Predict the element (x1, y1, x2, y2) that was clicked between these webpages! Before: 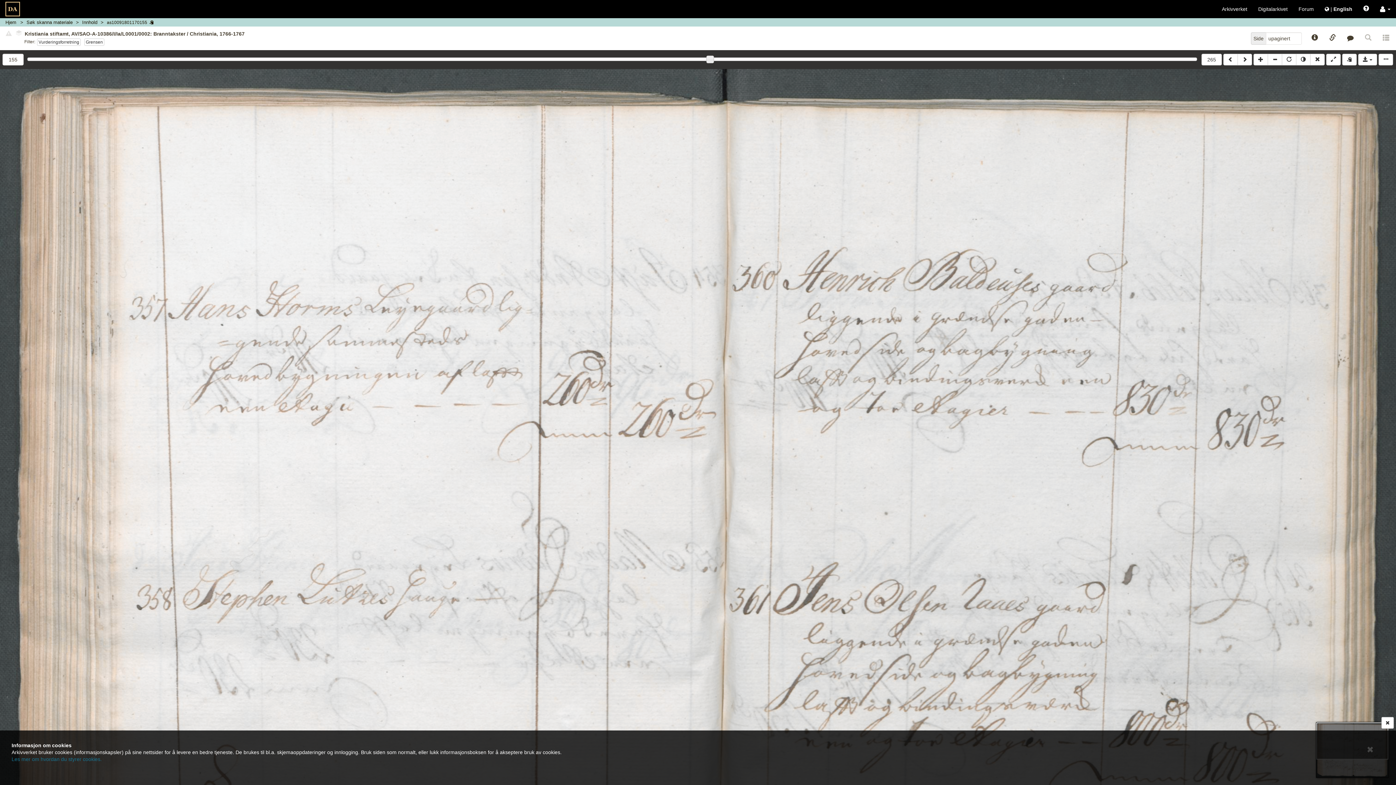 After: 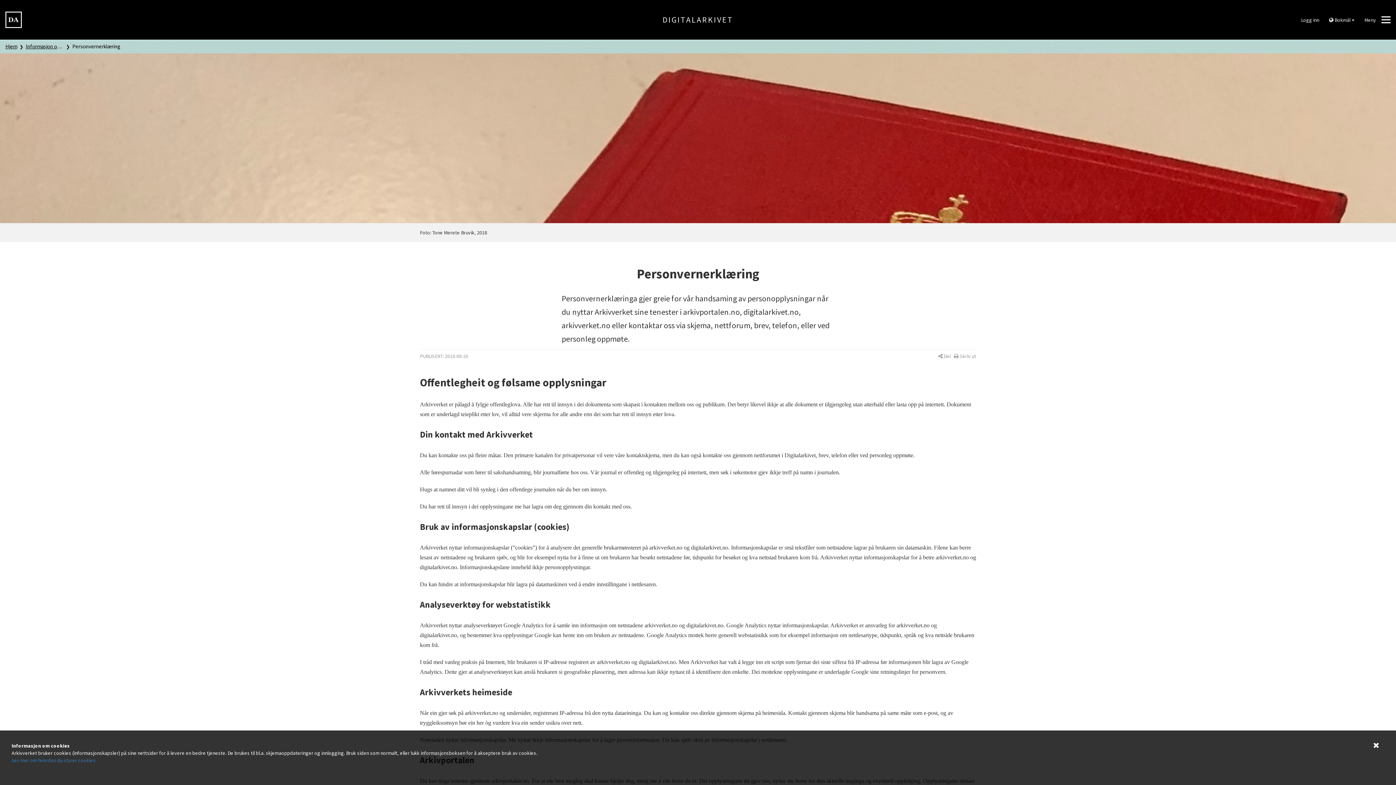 Action: label: Les mer om hvordan du styrer cookies. bbox: (11, 756, 101, 762)